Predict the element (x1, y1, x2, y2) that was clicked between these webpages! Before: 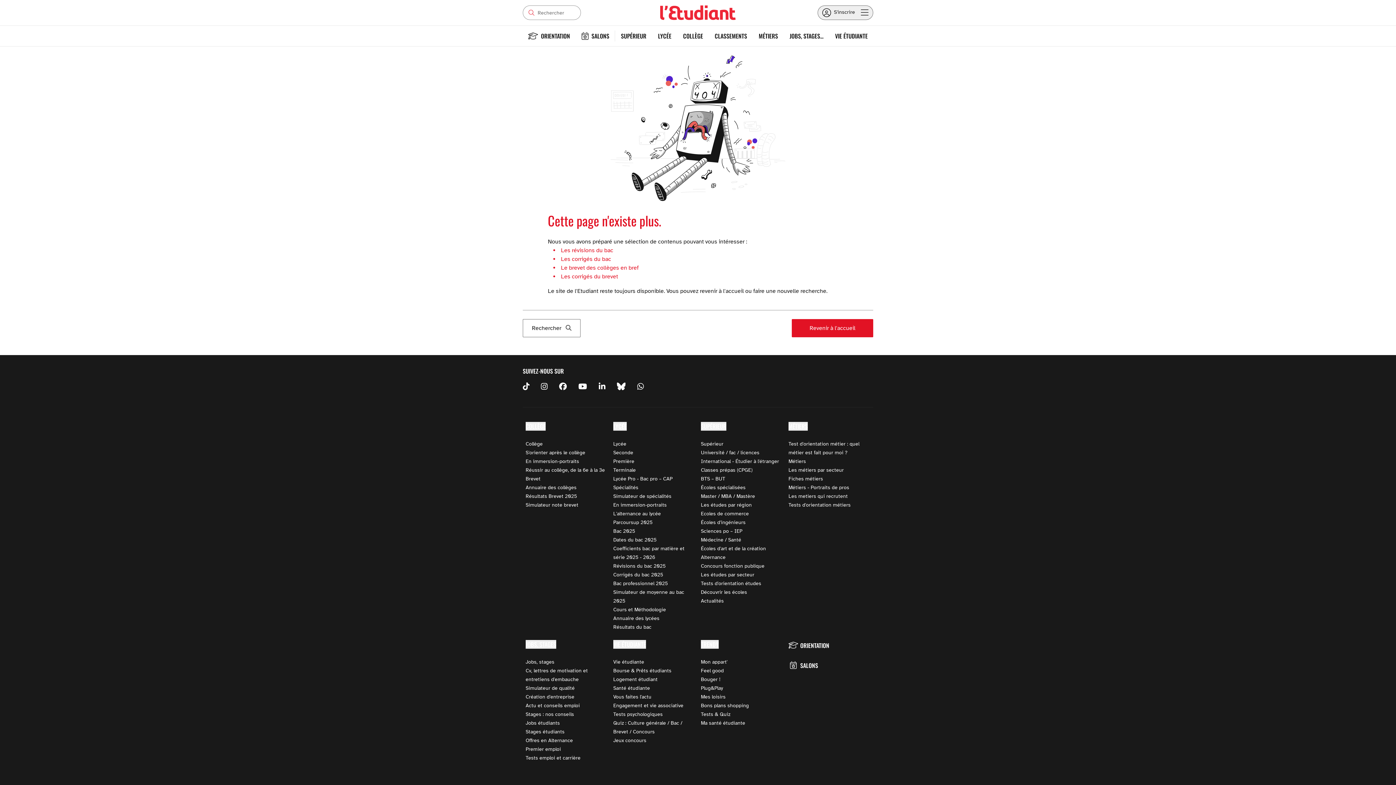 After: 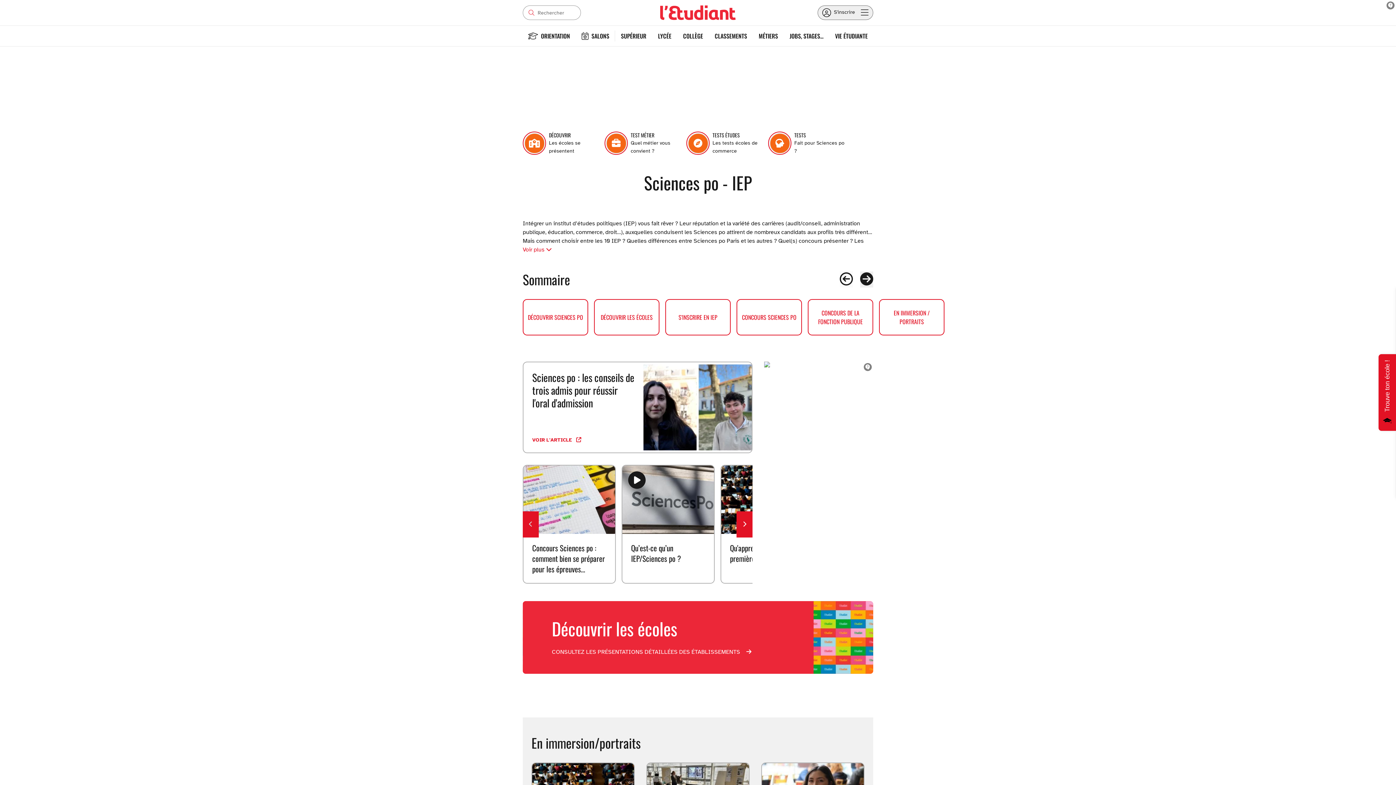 Action: bbox: (701, 527, 742, 533) label: Sciences po – IEP